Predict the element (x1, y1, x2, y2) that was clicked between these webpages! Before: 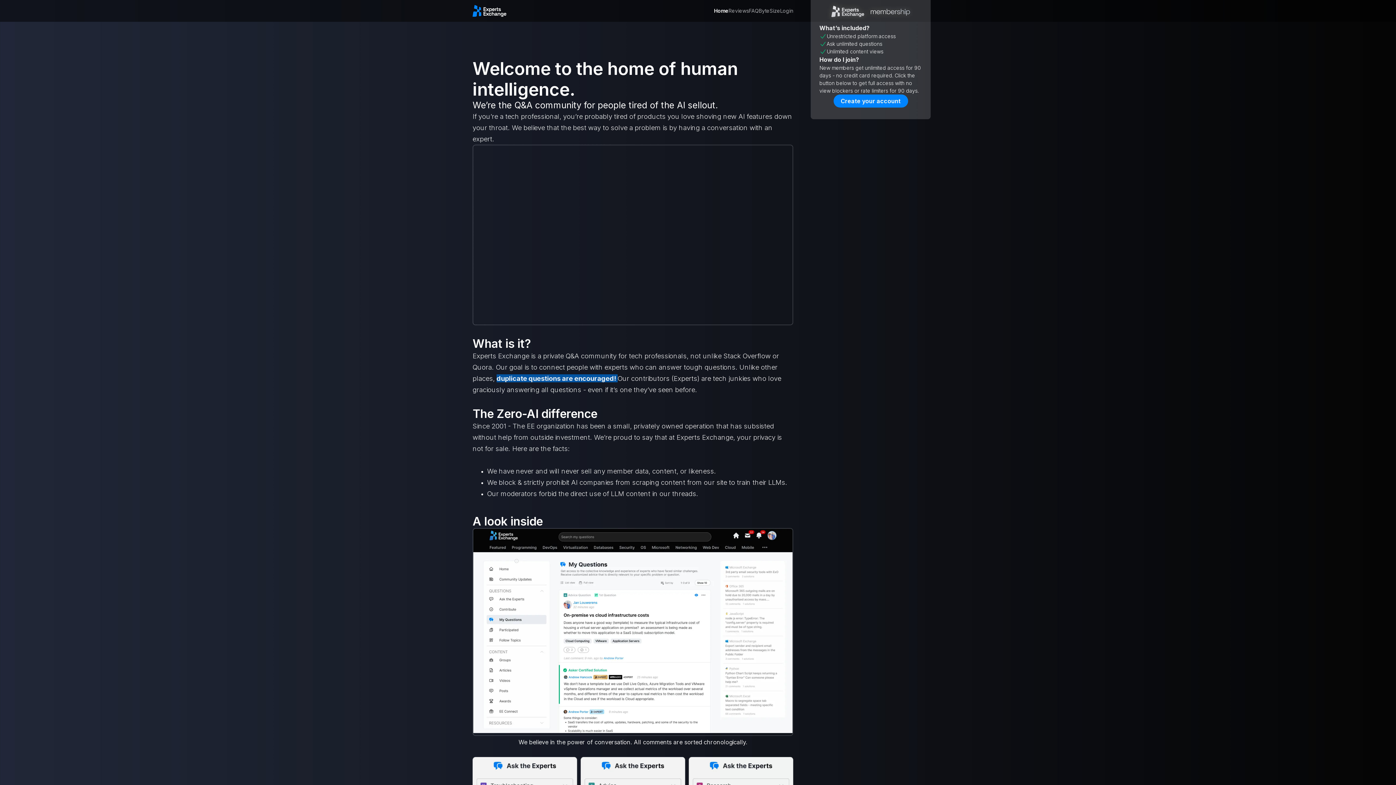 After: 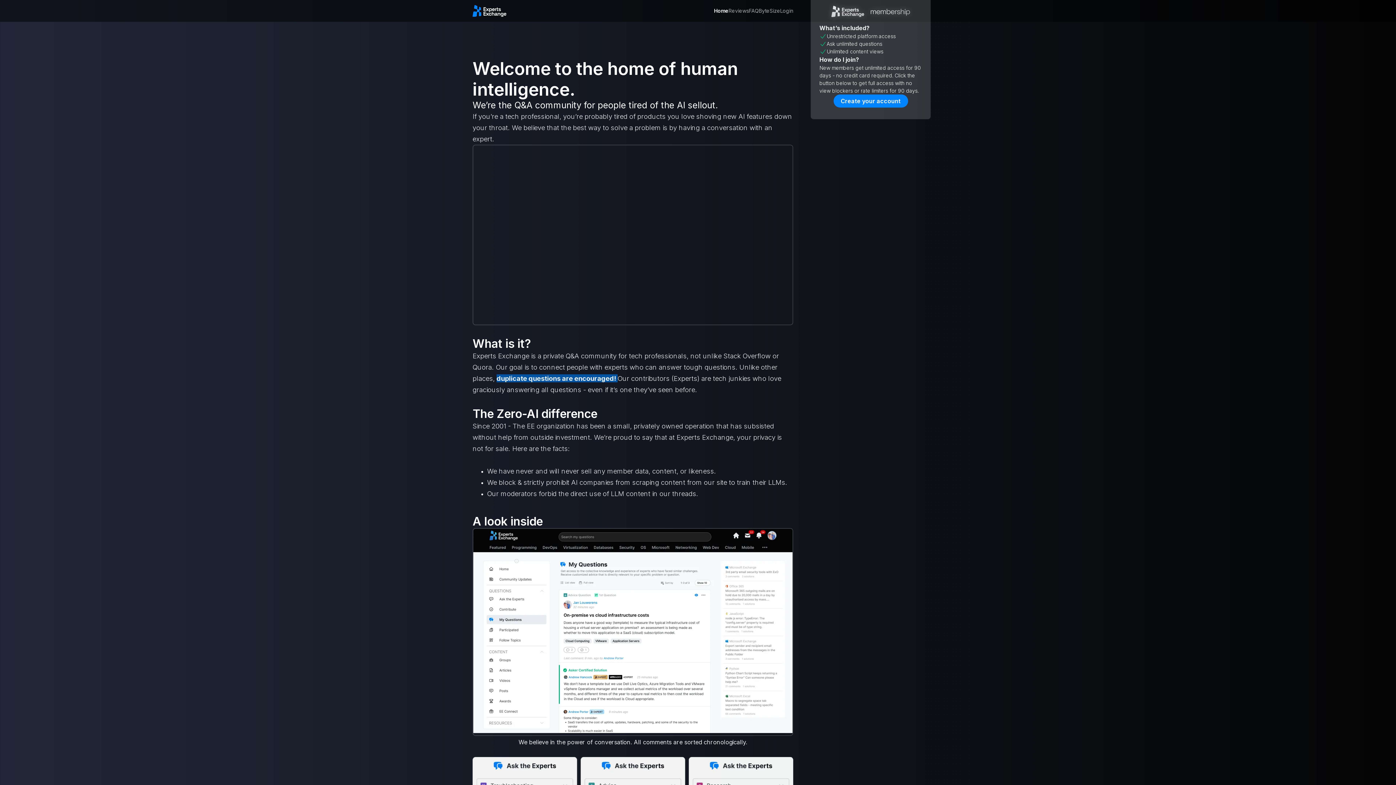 Action: label: Home bbox: (714, 6, 728, 14)